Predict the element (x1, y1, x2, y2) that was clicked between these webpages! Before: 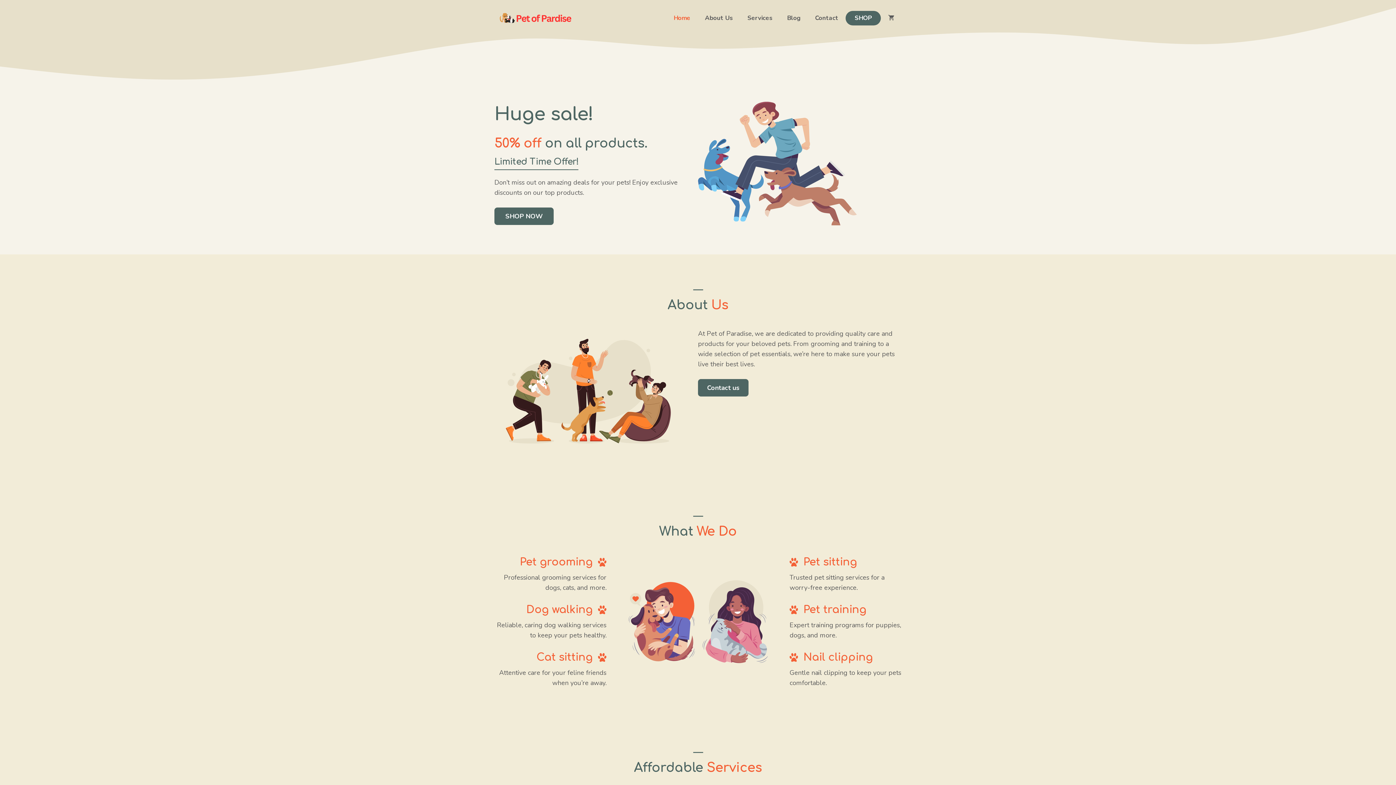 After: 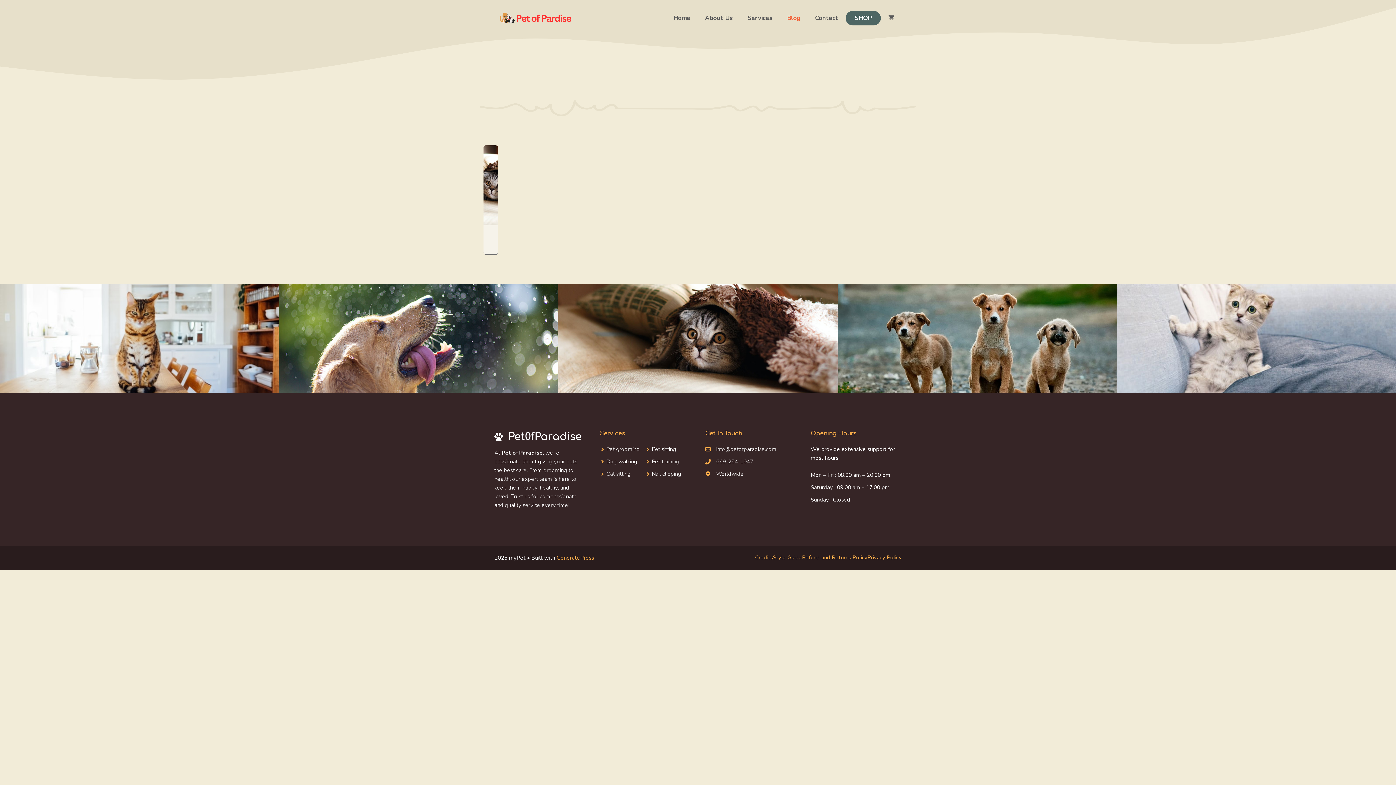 Action: bbox: (780, 7, 808, 29) label: Blog